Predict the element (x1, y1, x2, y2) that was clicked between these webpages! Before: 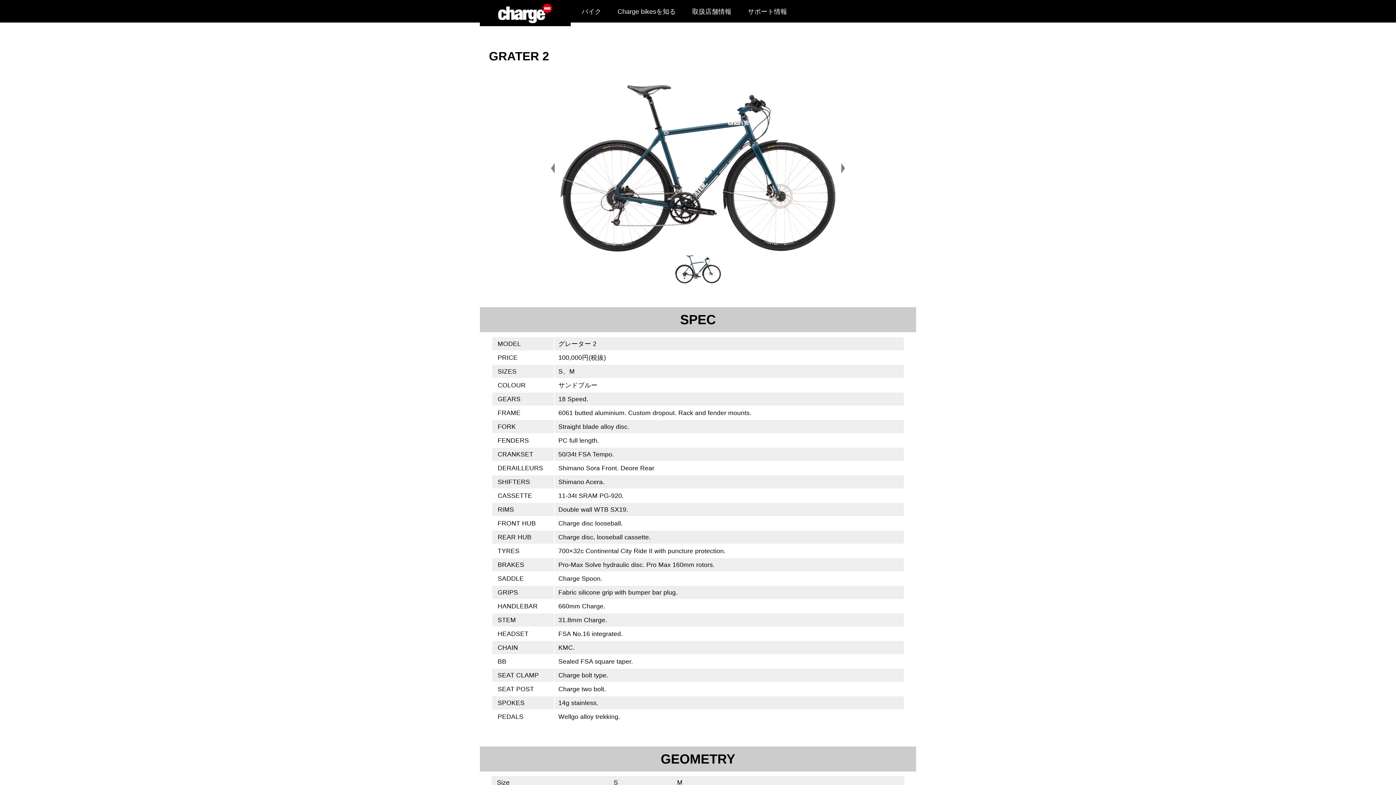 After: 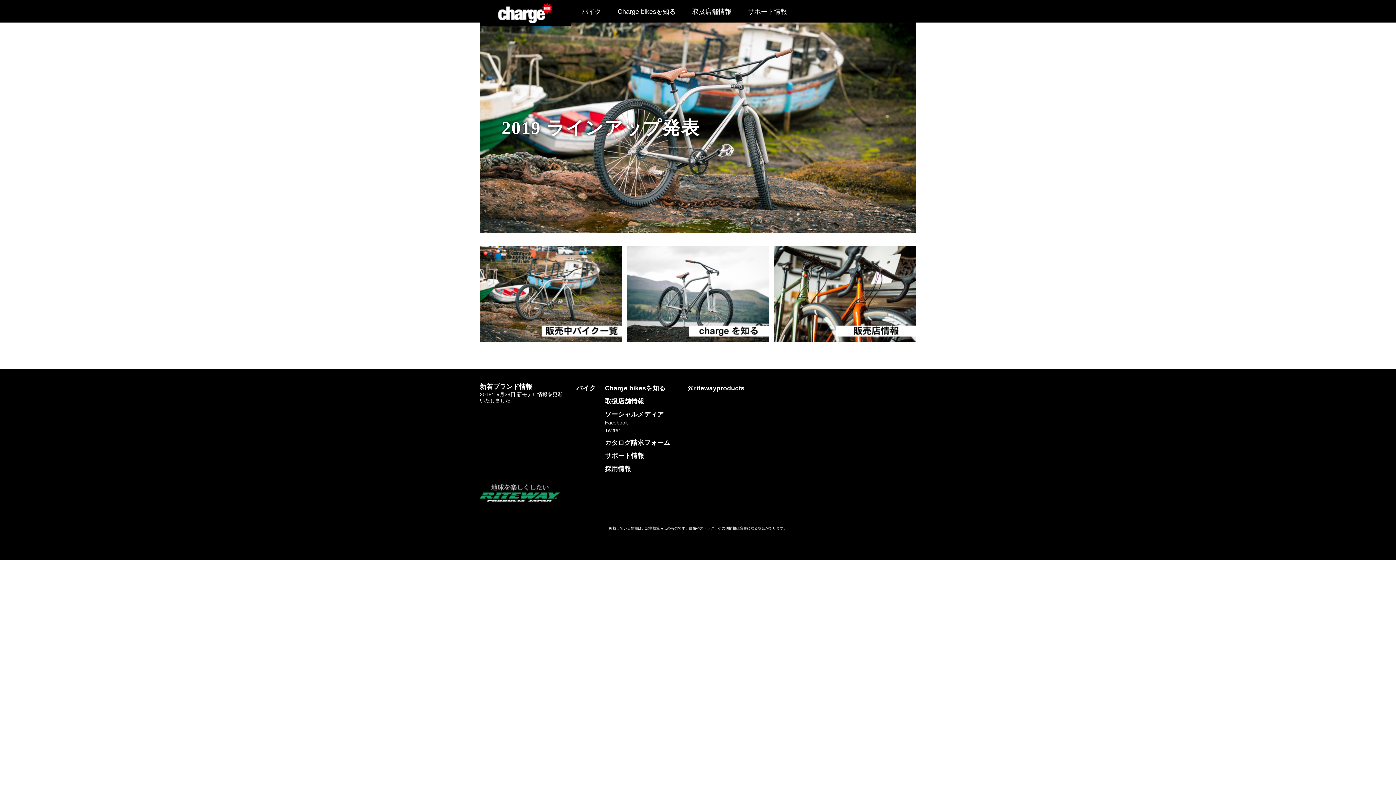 Action: bbox: (480, 0, 570, 26) label: CHARGE 公式サイト | チャージ　MTB　ファットバイク